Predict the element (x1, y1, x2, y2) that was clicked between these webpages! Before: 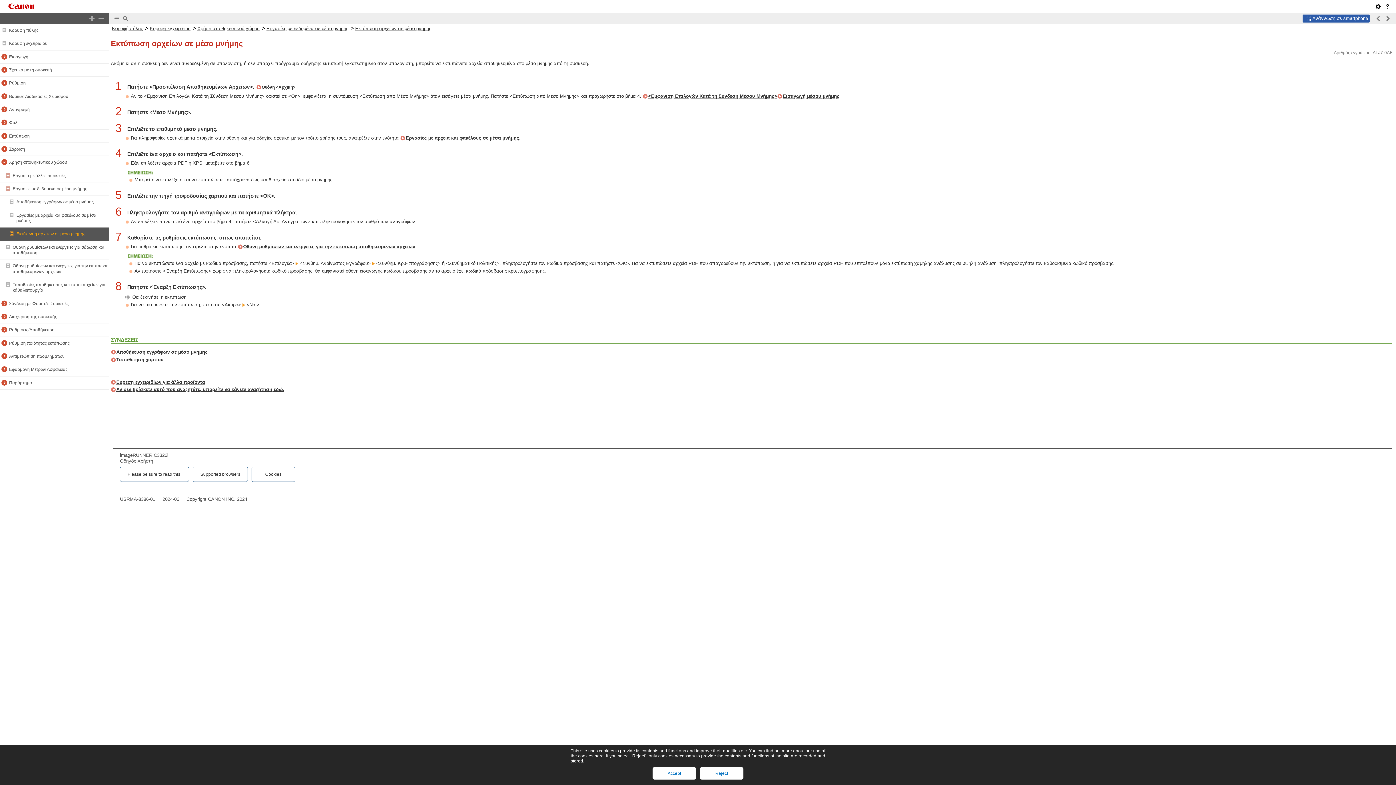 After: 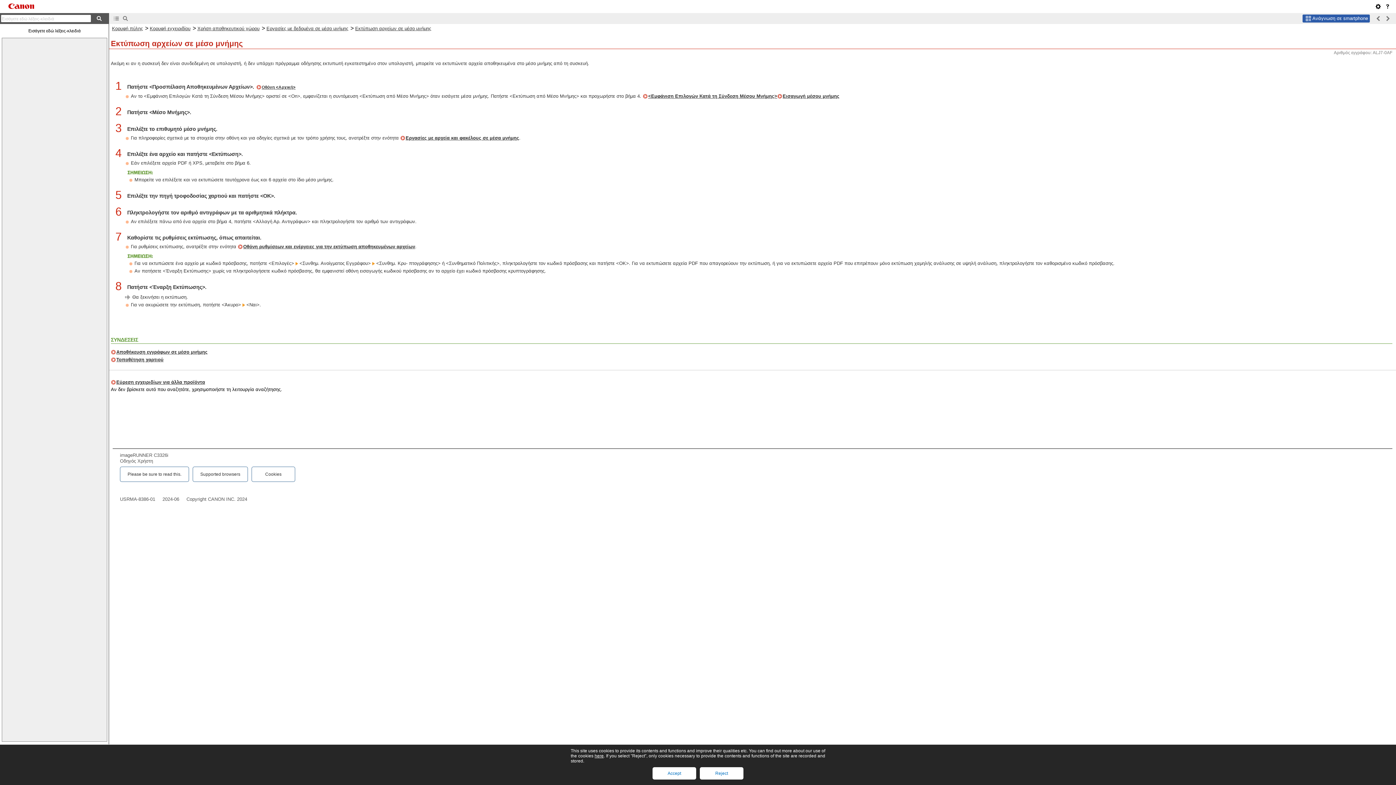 Action: bbox: (110, 386, 284, 392) label: Αν δεν βρίσκετε αυτό που αναζητάτε, μπορείτε να κάνετε αναζήτηση εδώ.